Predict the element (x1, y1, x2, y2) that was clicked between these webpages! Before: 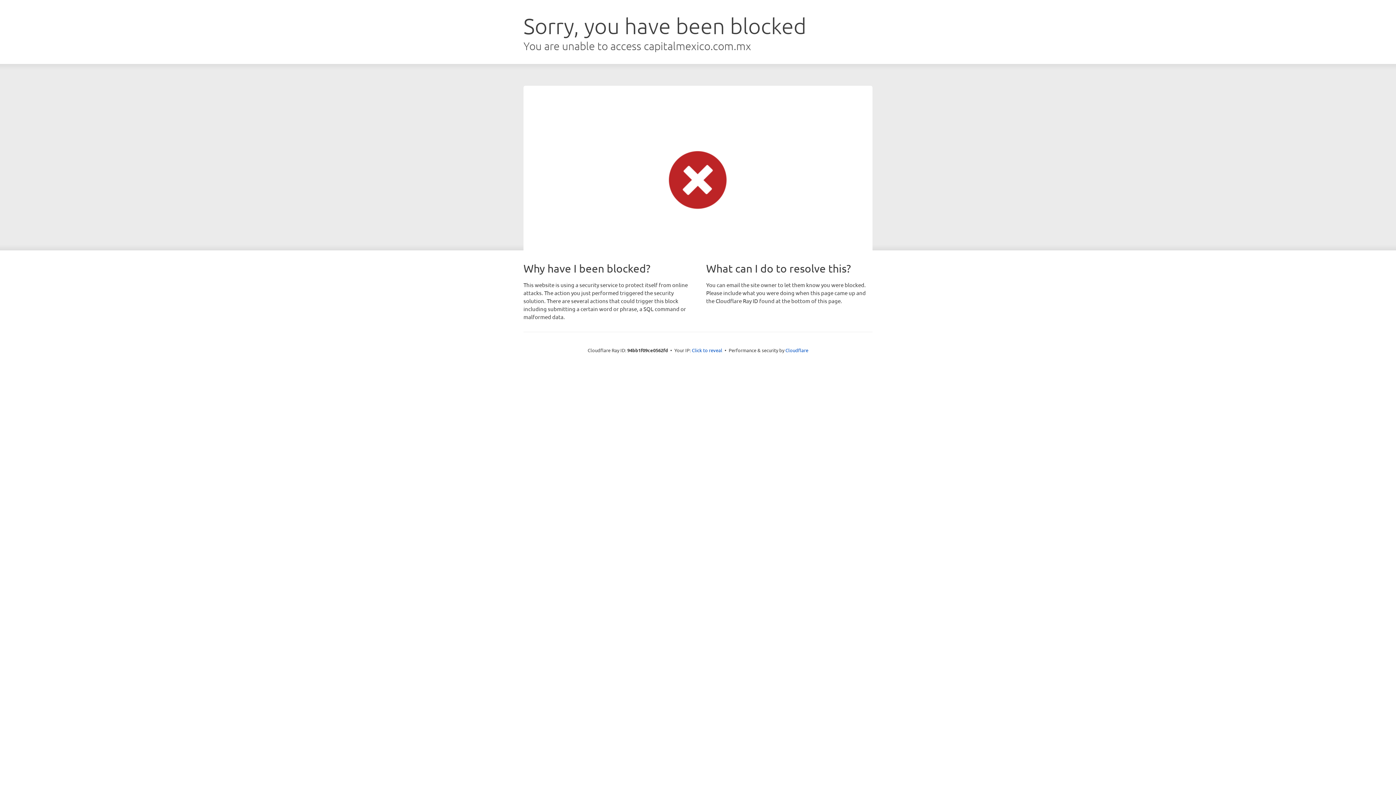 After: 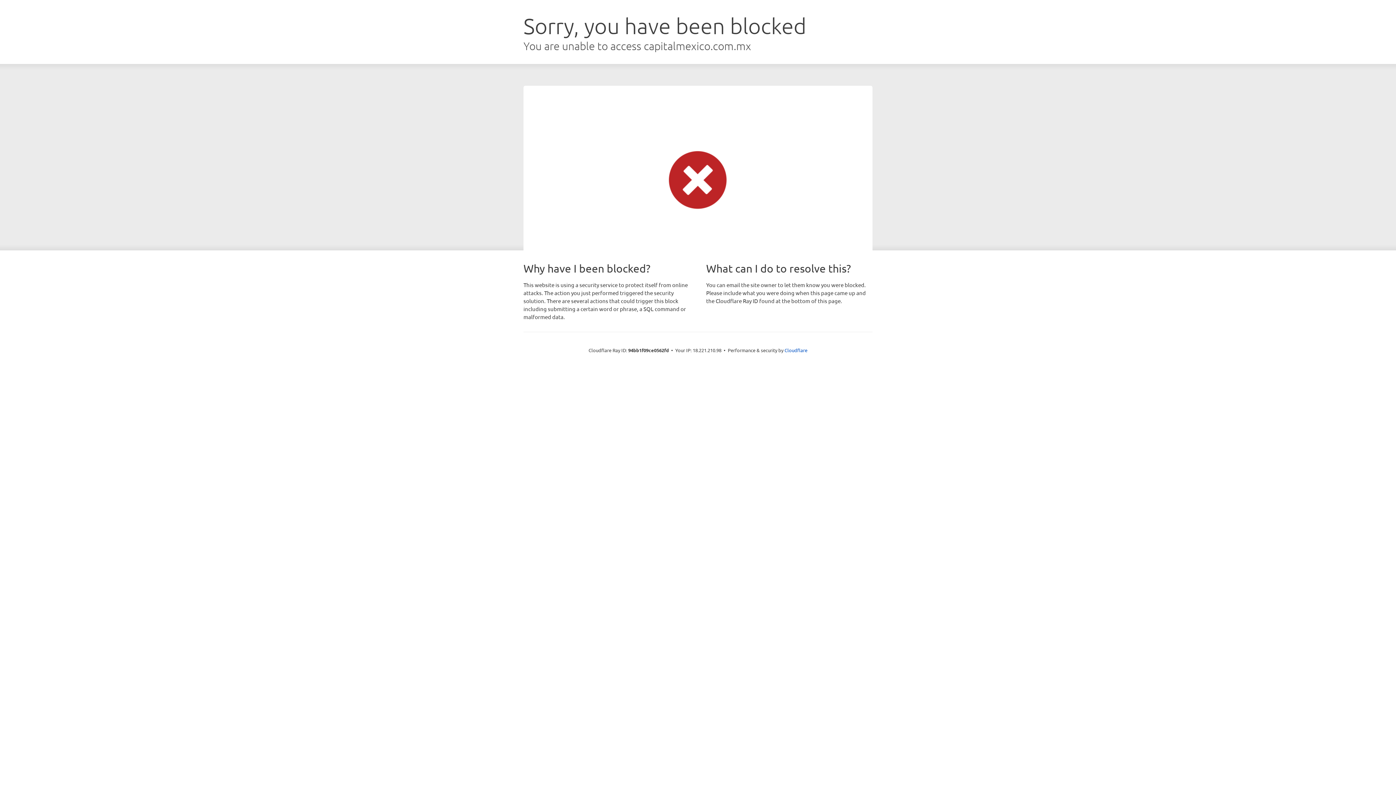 Action: label: Click to reveal bbox: (692, 346, 722, 353)